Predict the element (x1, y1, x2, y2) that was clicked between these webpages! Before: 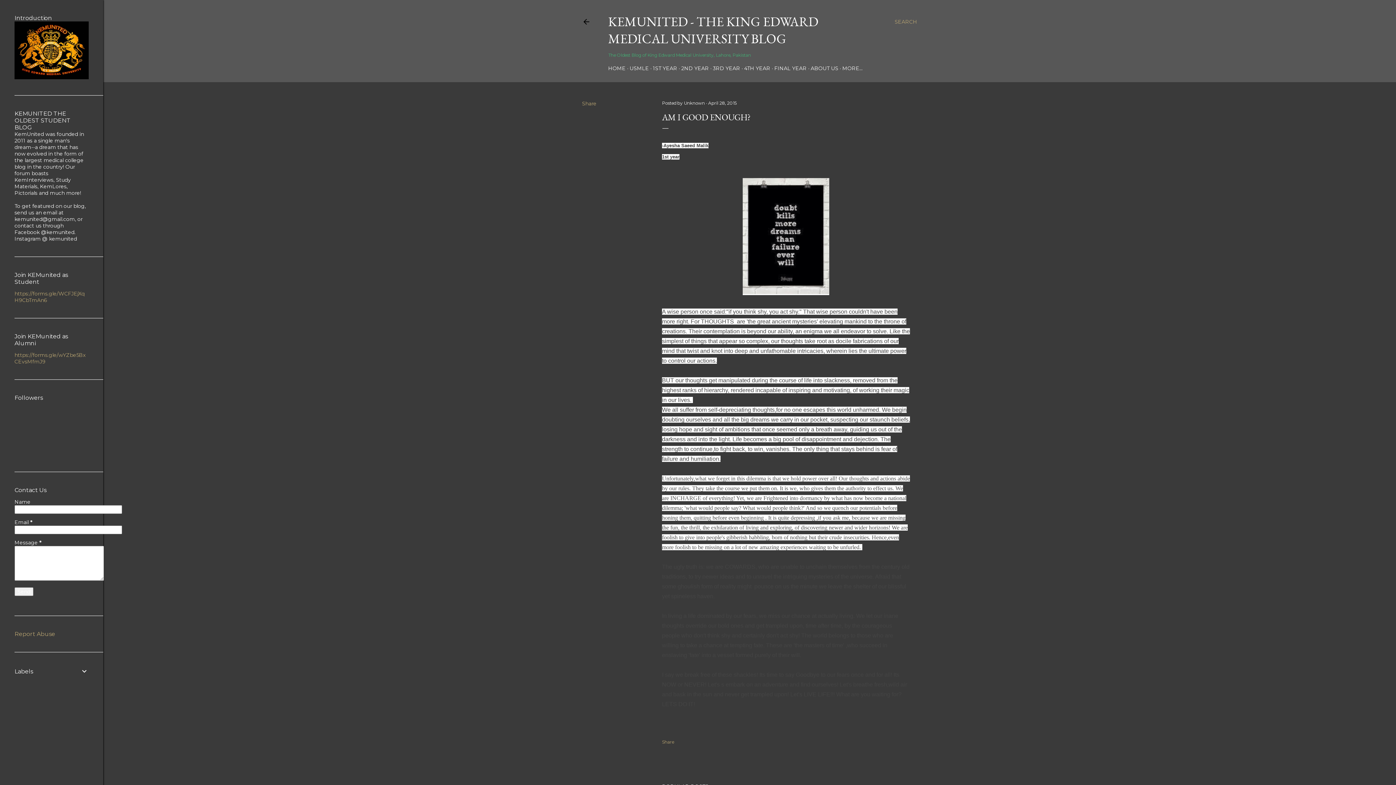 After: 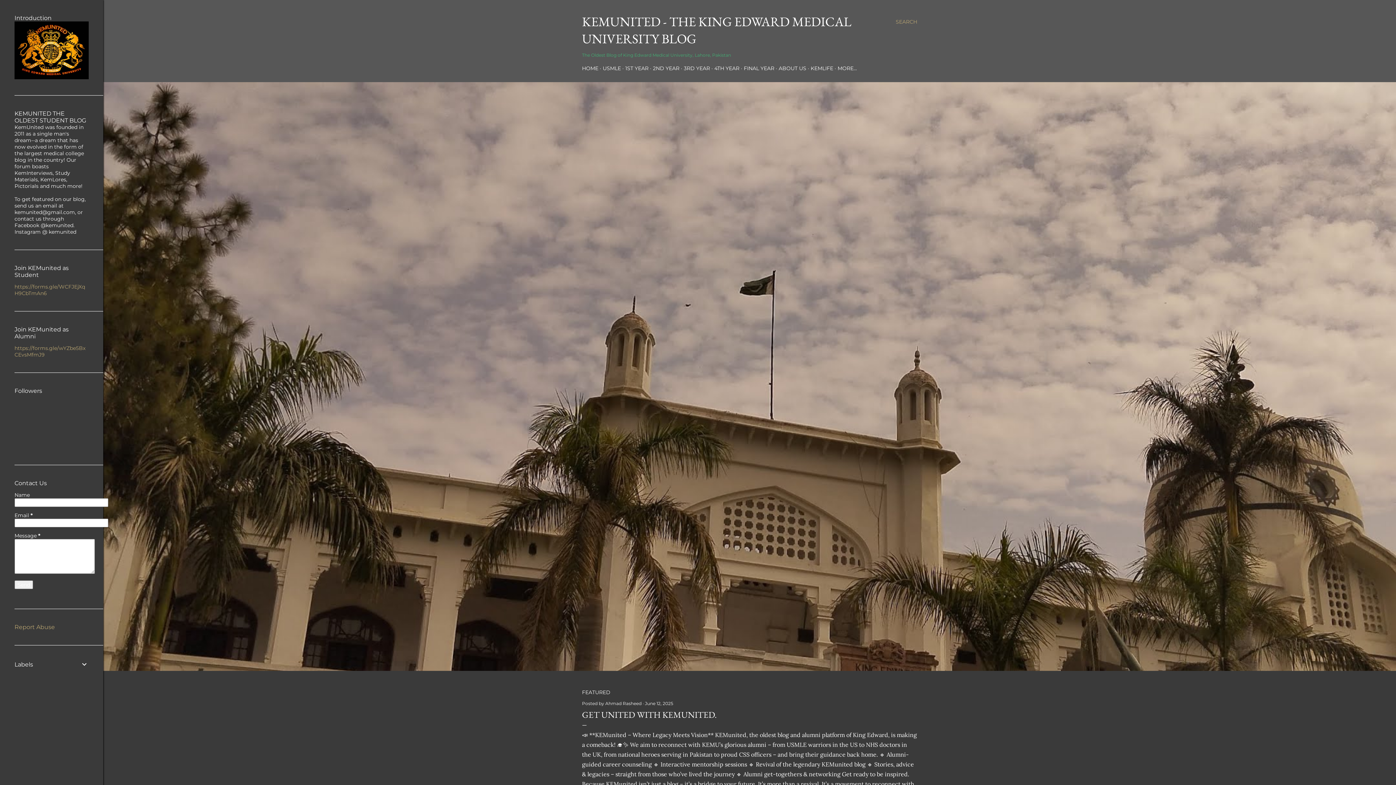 Action: bbox: (608, 65, 625, 71) label: HOME